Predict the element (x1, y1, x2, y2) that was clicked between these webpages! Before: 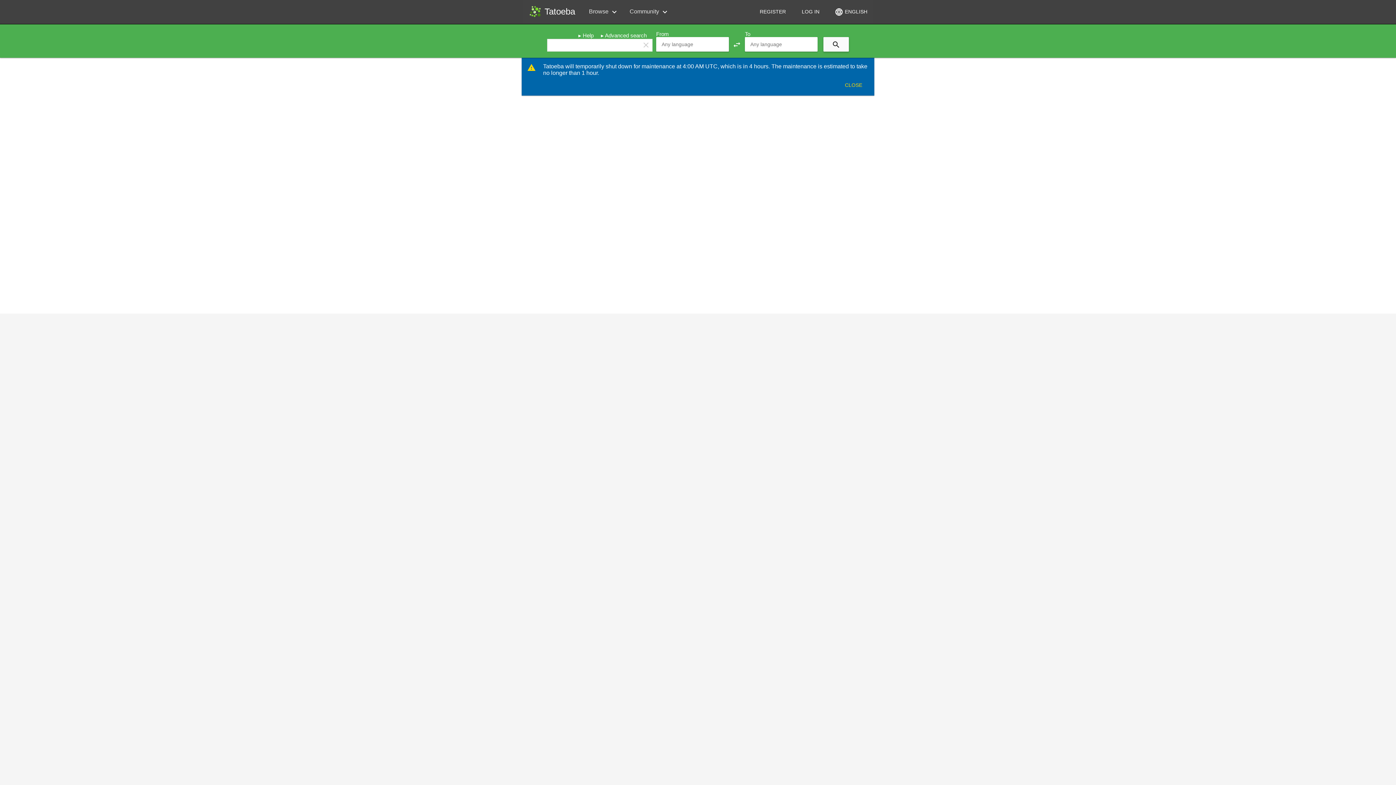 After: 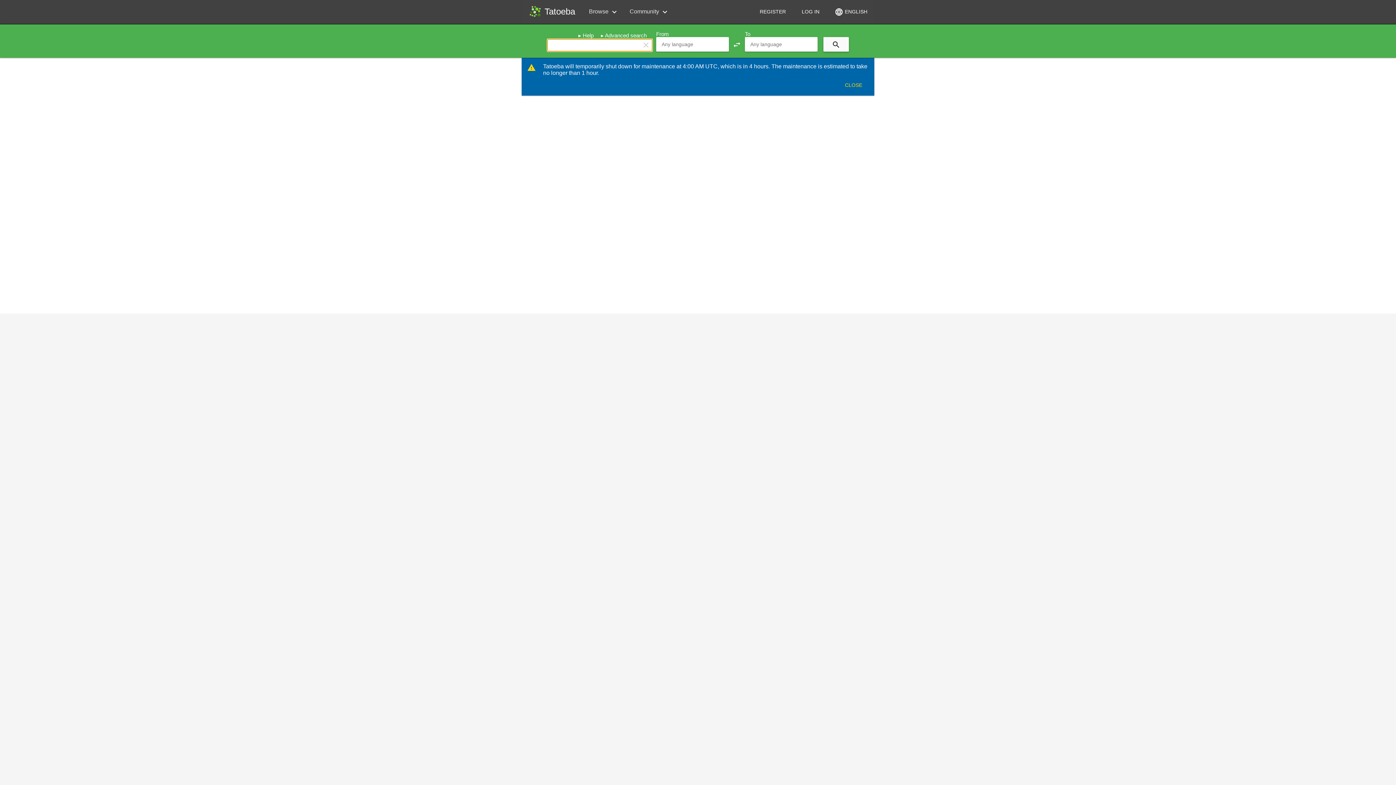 Action: bbox: (641, 40, 650, 49) label: clear